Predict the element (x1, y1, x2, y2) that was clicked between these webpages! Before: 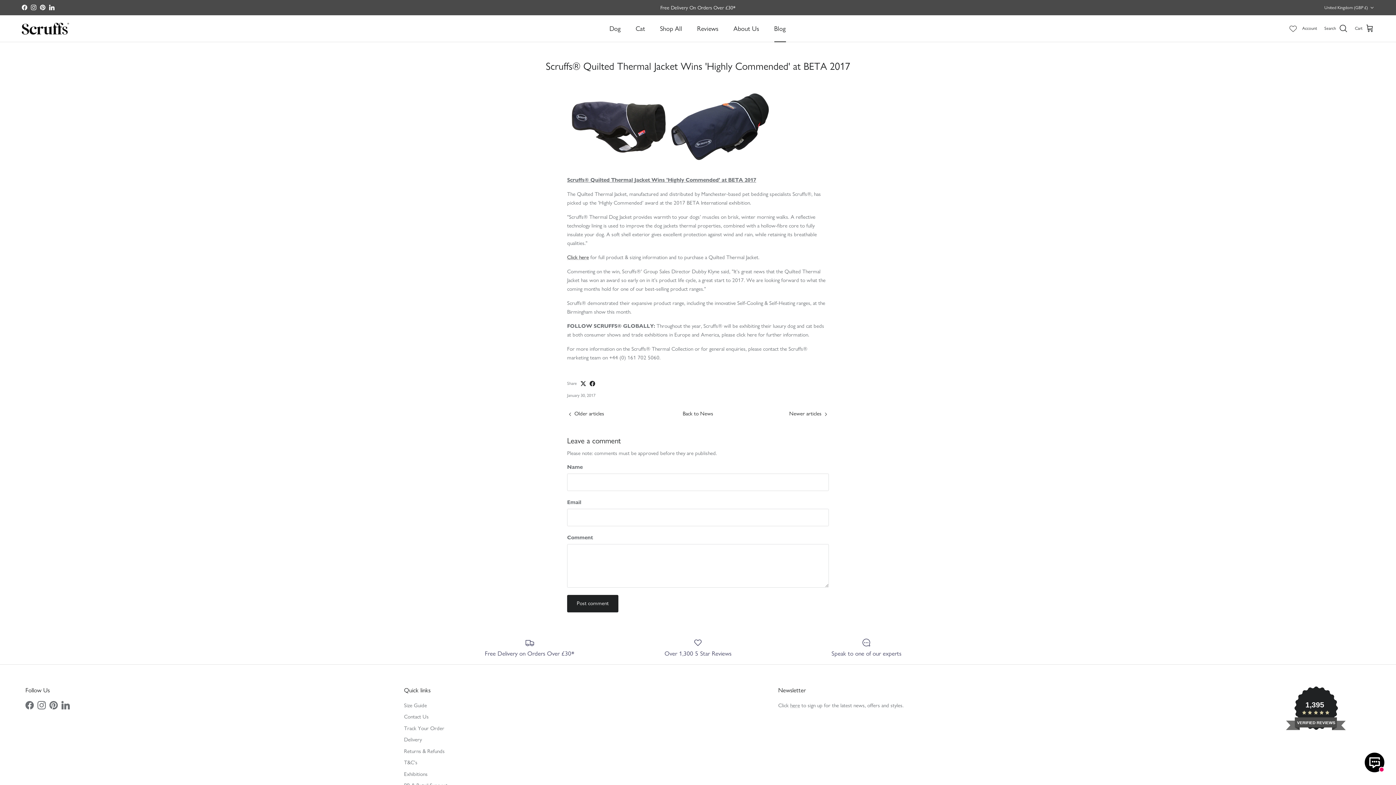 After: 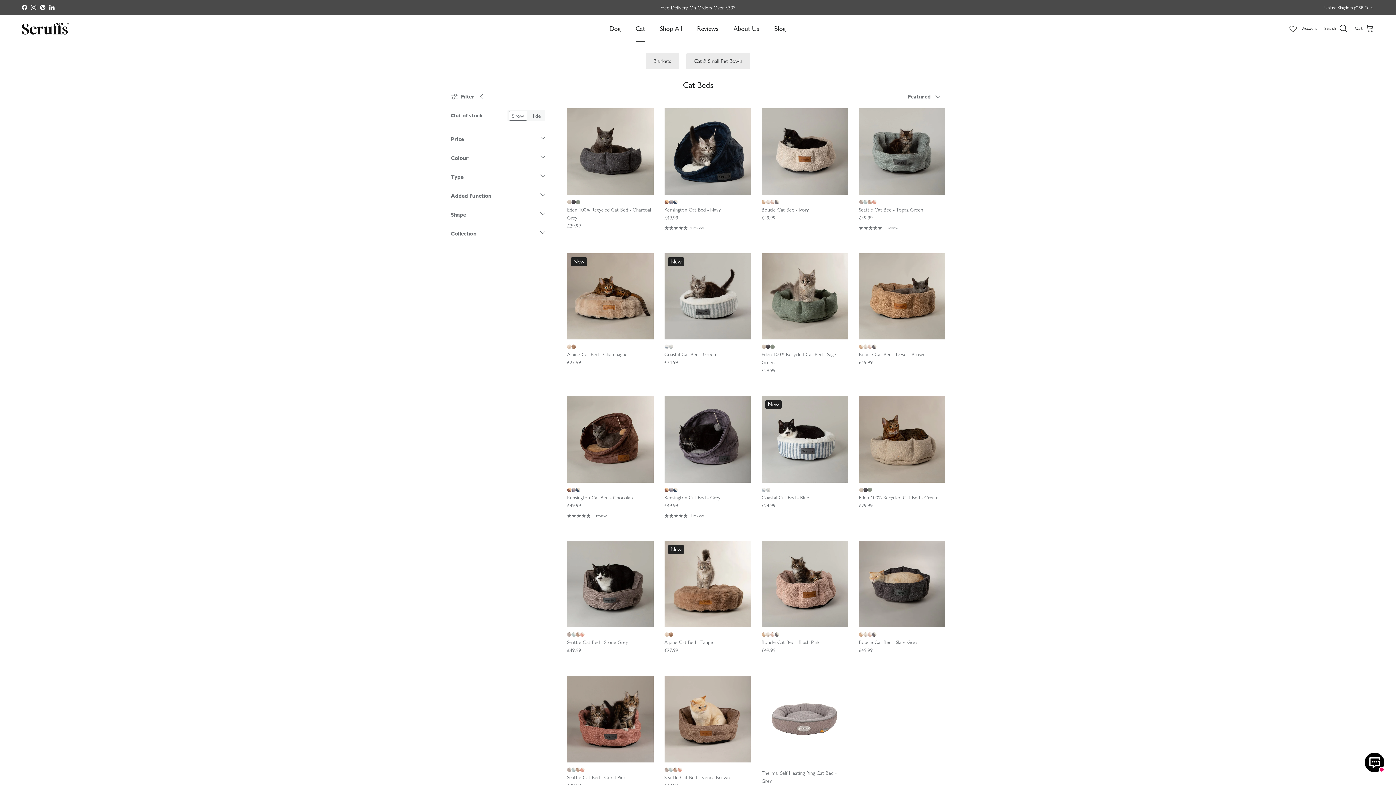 Action: bbox: (629, 15, 651, 41) label: Cat